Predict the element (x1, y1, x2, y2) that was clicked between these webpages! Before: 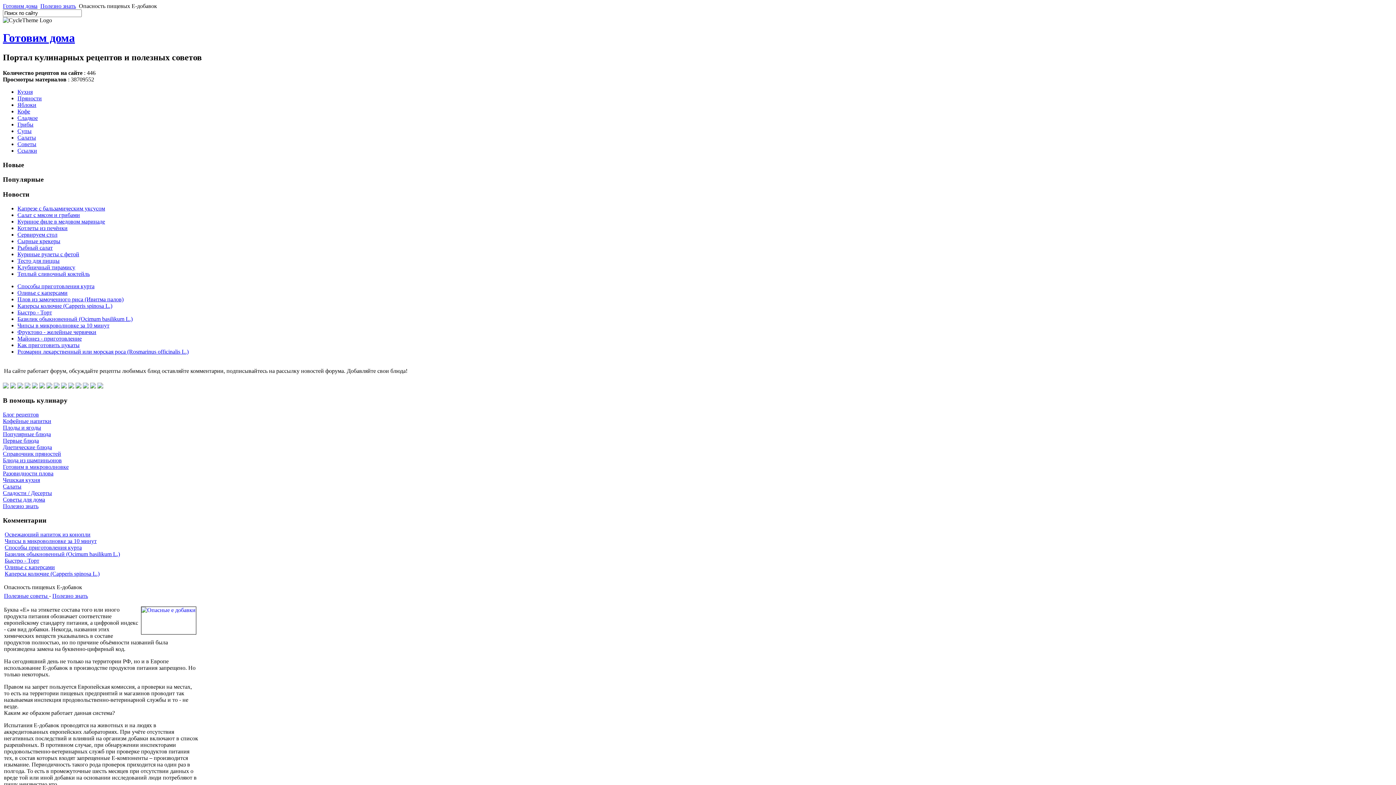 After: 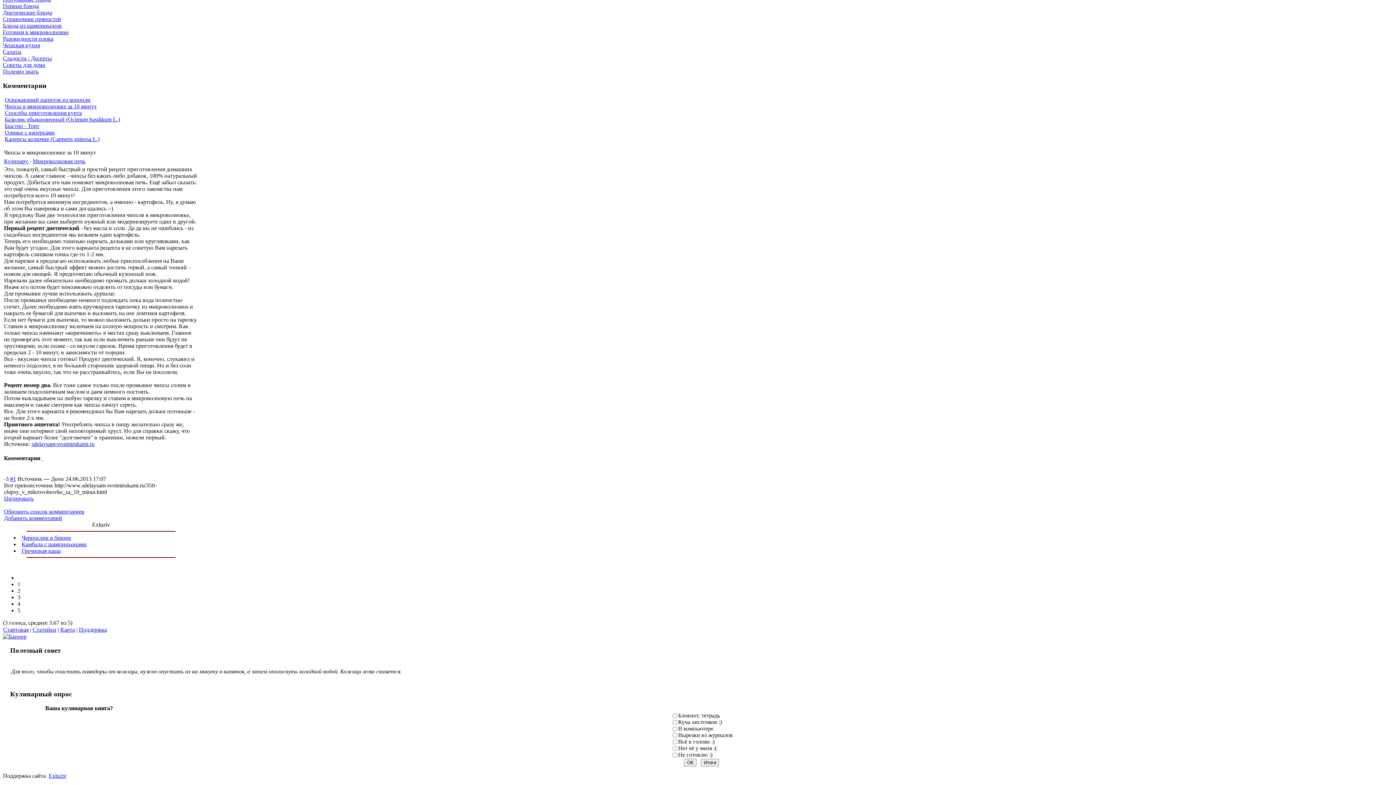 Action: bbox: (4, 538, 96, 544) label: Чипсы в микроволновке за 10 минут